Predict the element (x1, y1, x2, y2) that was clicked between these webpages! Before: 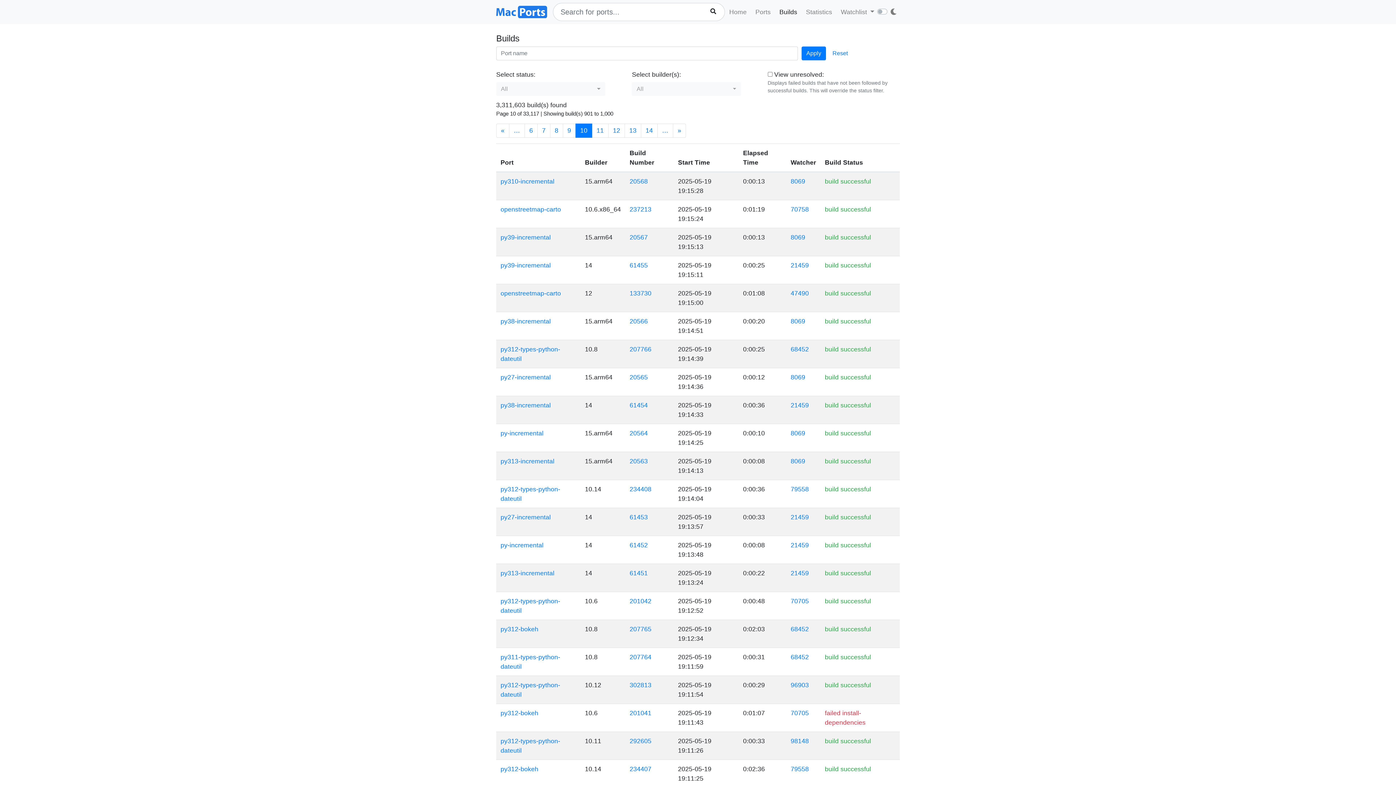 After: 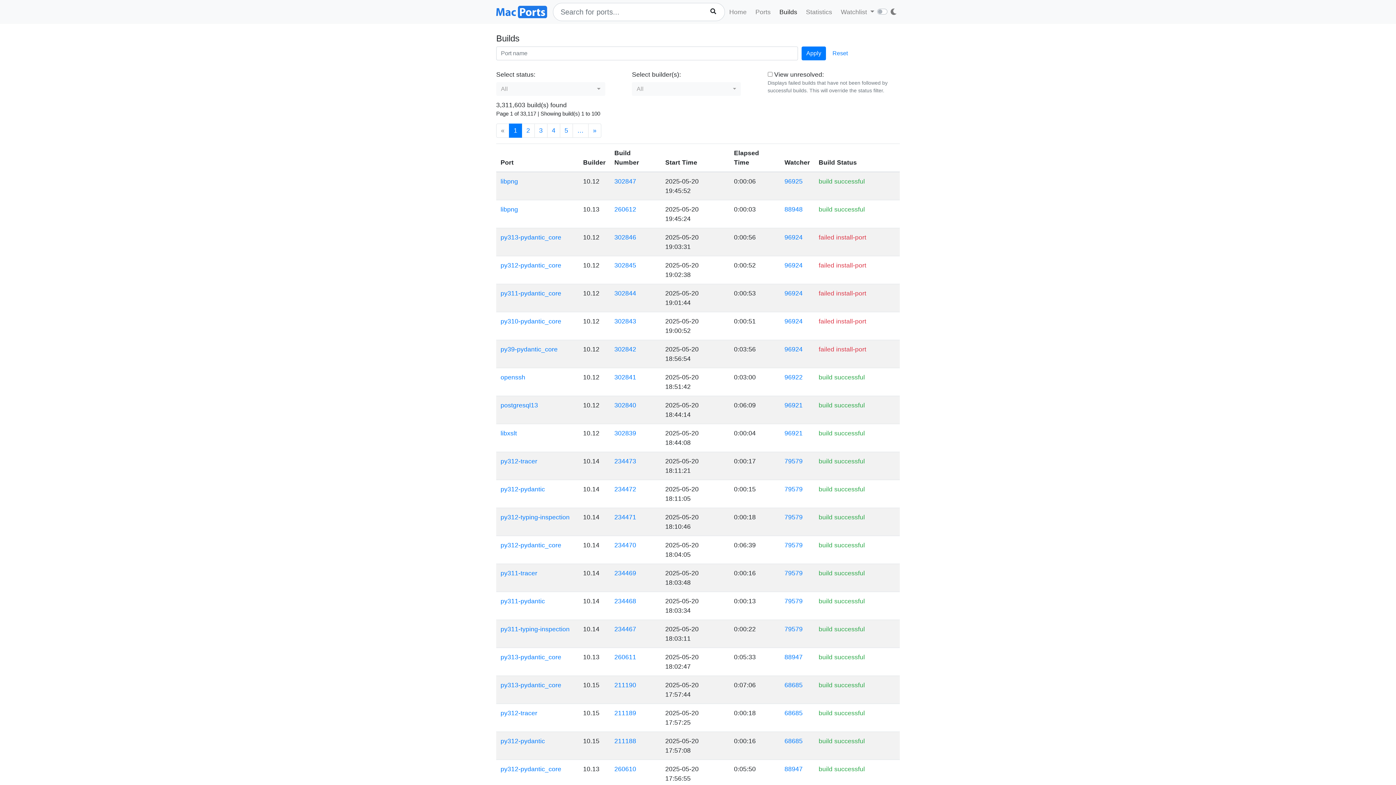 Action: bbox: (801, 46, 826, 60) label: Apply